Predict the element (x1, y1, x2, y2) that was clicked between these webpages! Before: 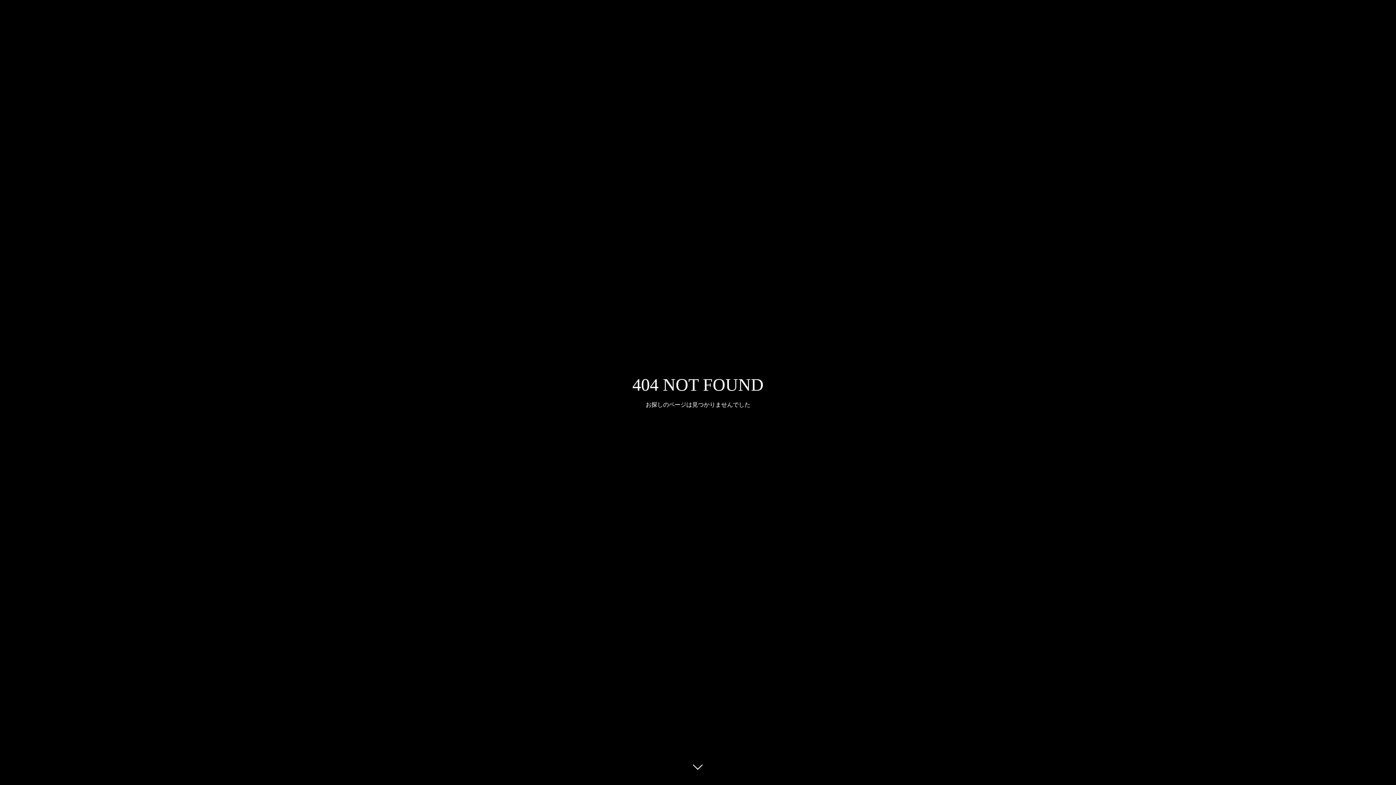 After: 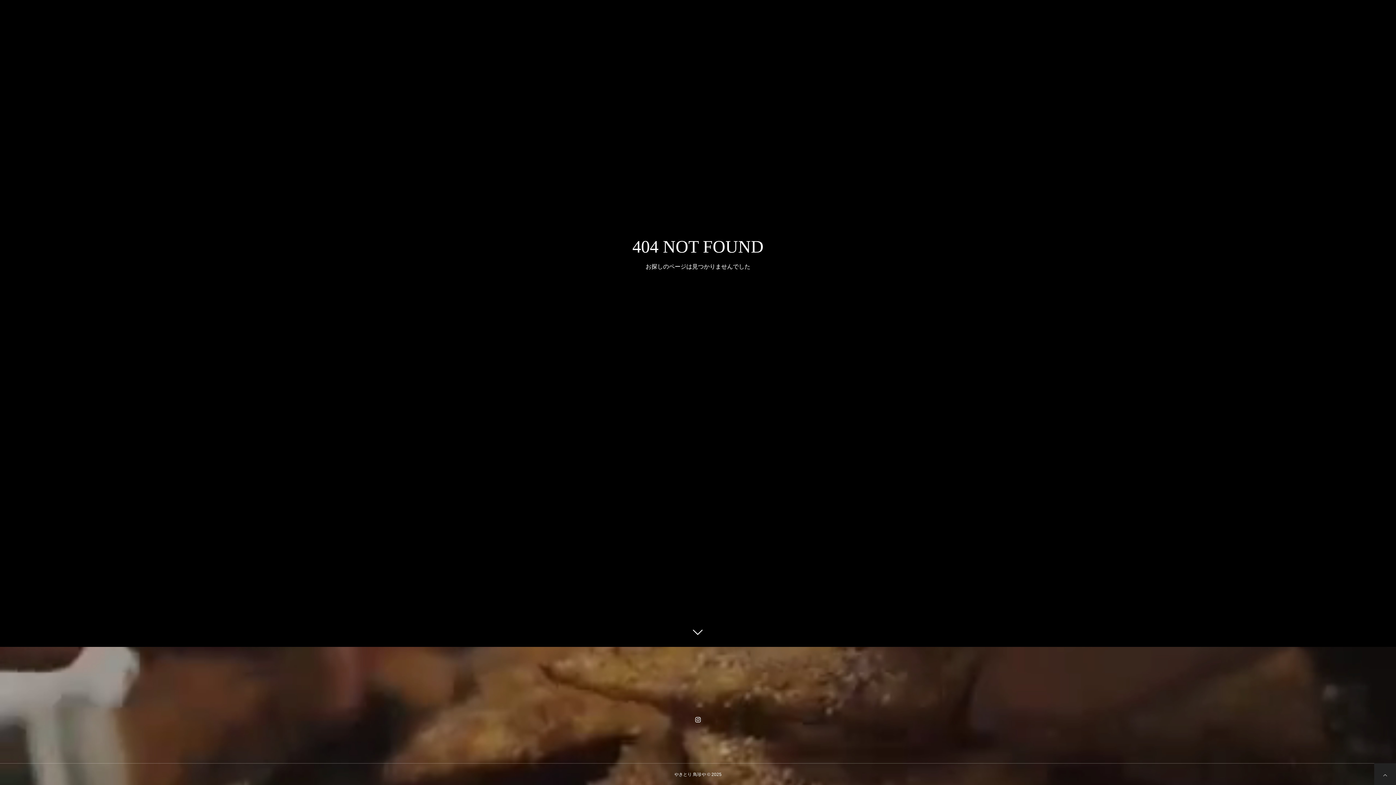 Action: bbox: (687, 760, 709, 781)